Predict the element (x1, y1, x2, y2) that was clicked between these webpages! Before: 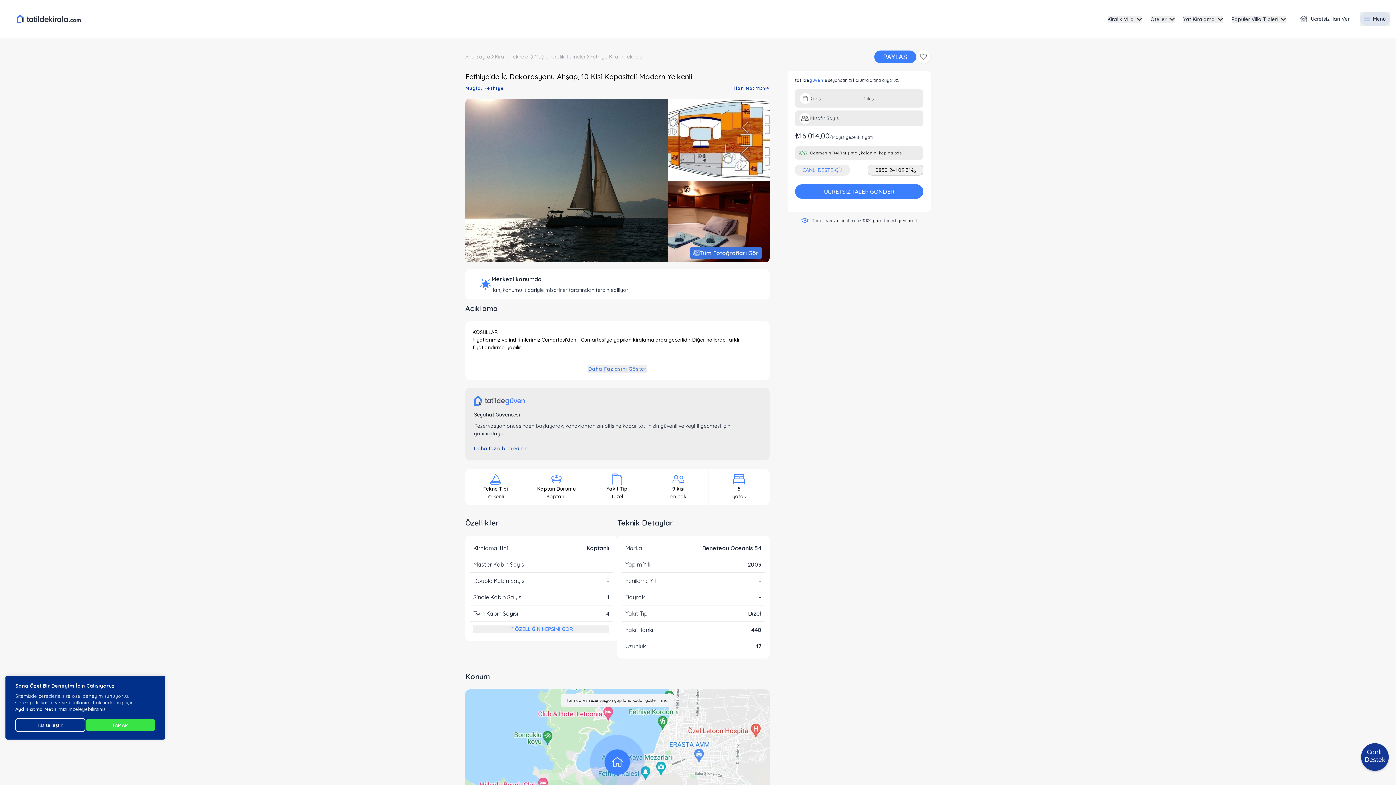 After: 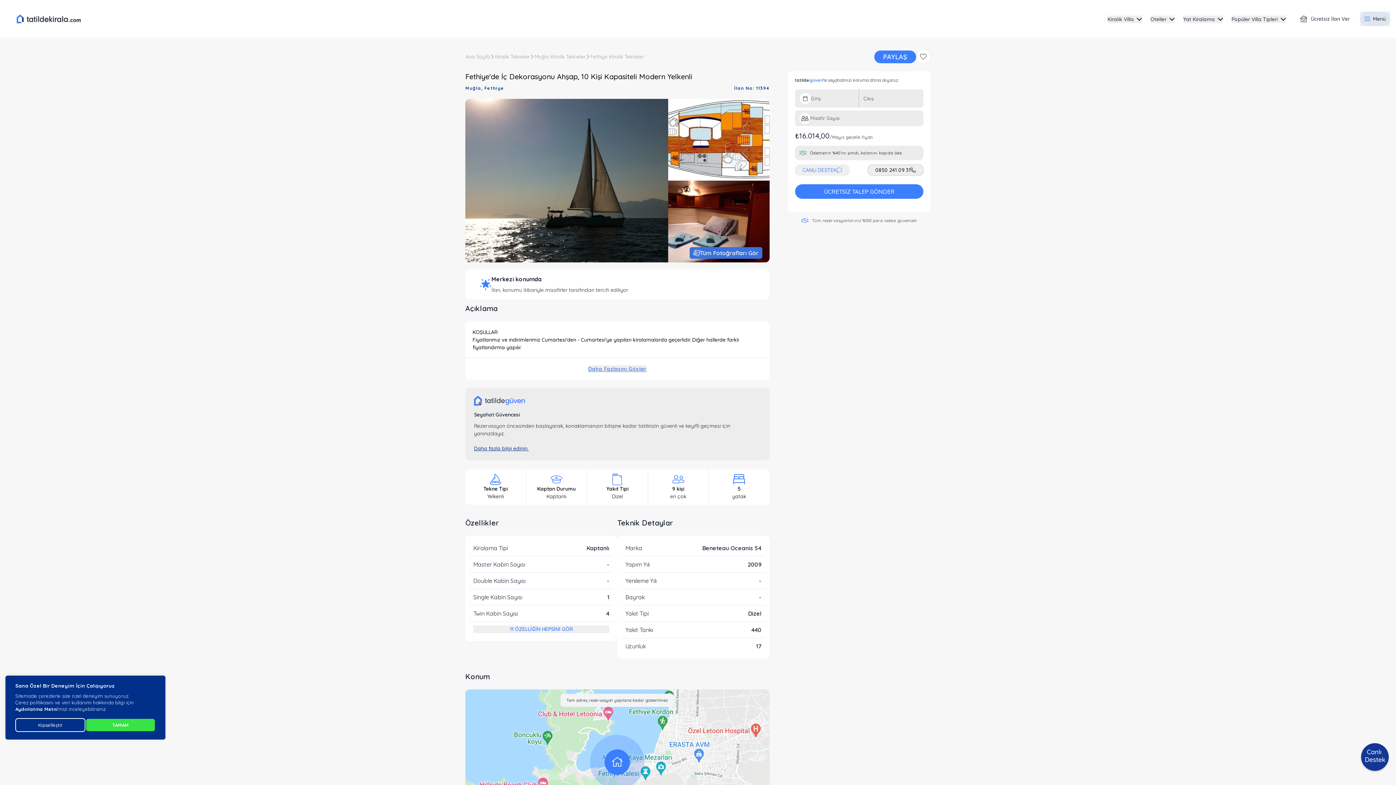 Action: bbox: (1294, 11, 1354, 26) label: Ücretsiz İlan Ver